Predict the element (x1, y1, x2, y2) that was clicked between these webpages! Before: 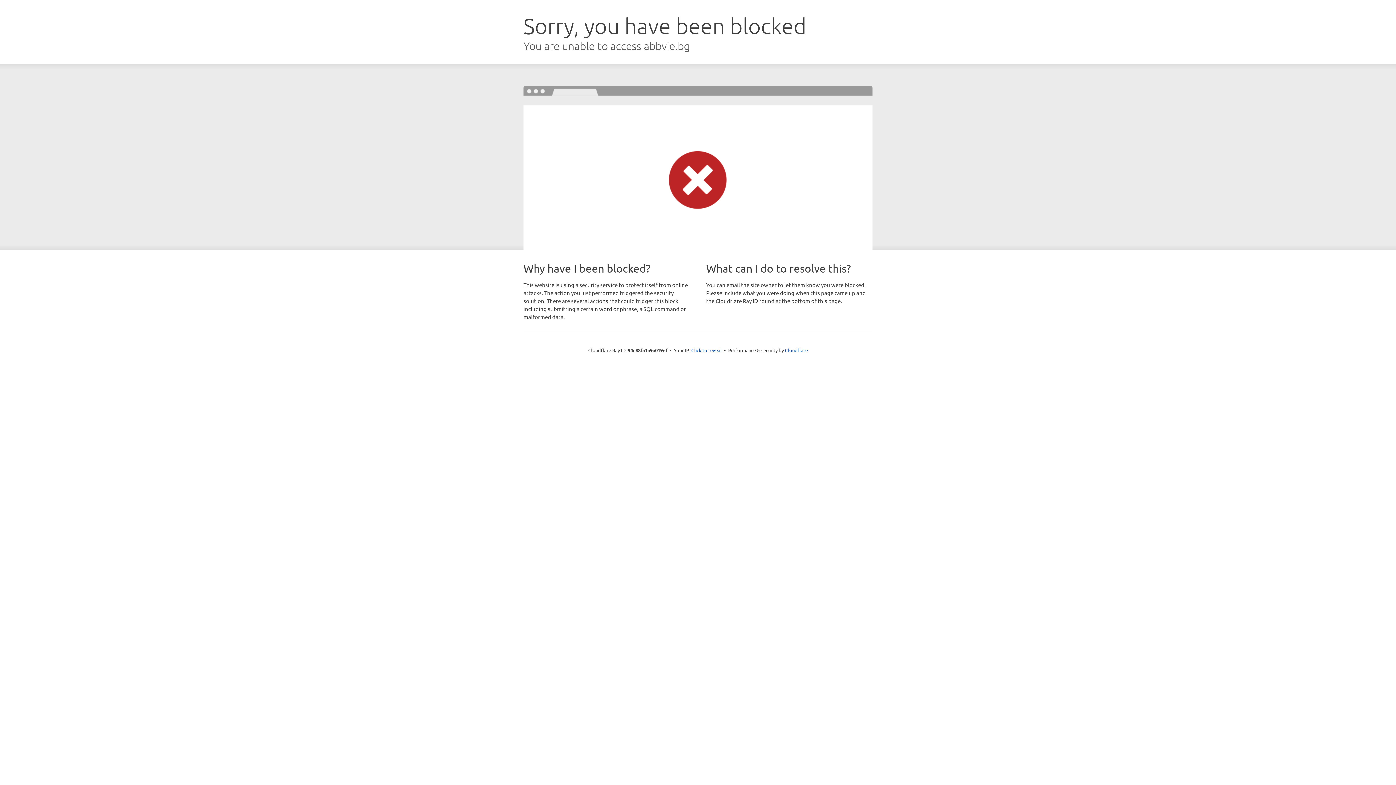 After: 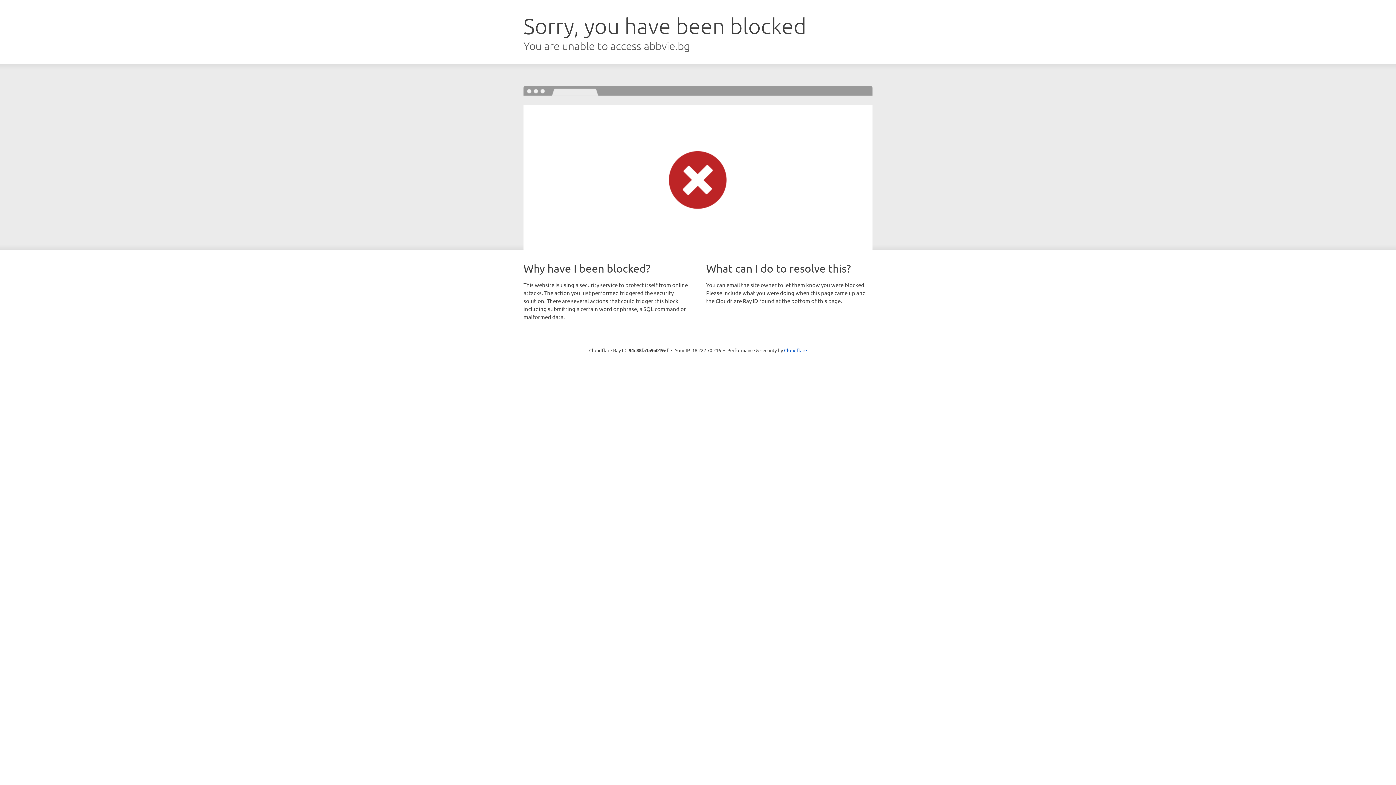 Action: bbox: (691, 346, 722, 353) label: Click to reveal